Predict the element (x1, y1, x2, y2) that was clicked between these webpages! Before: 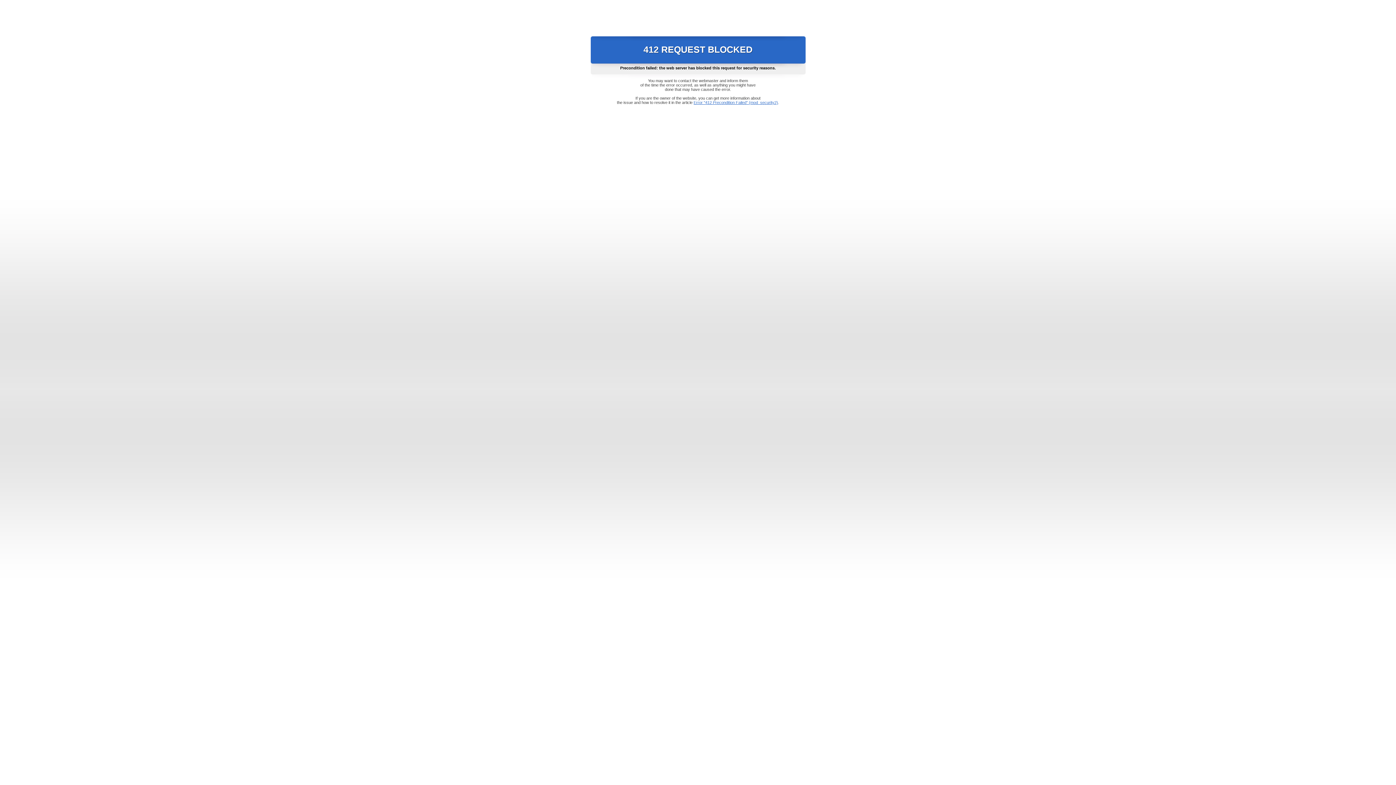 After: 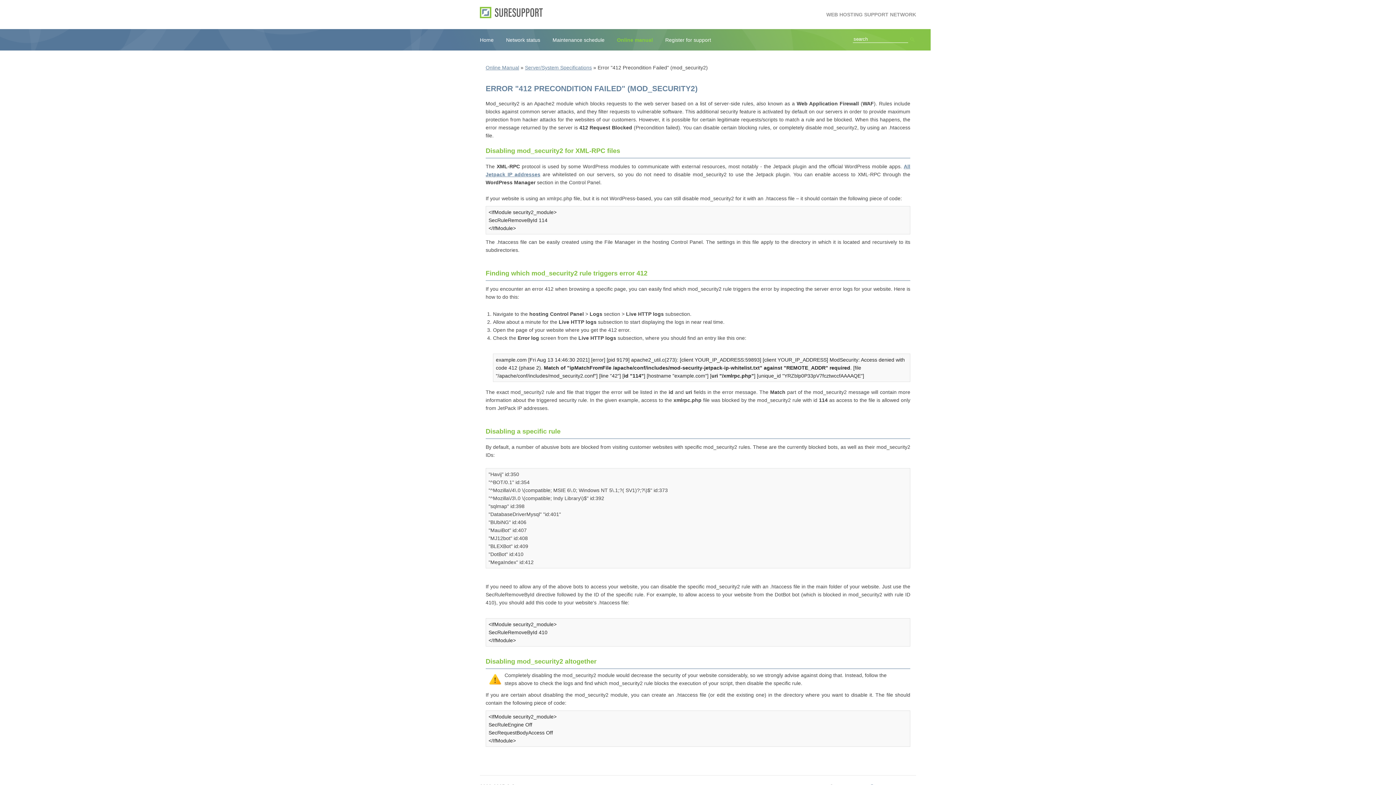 Action: bbox: (693, 100, 778, 104) label: Error "412 Precondition Failed" (mod_security2)